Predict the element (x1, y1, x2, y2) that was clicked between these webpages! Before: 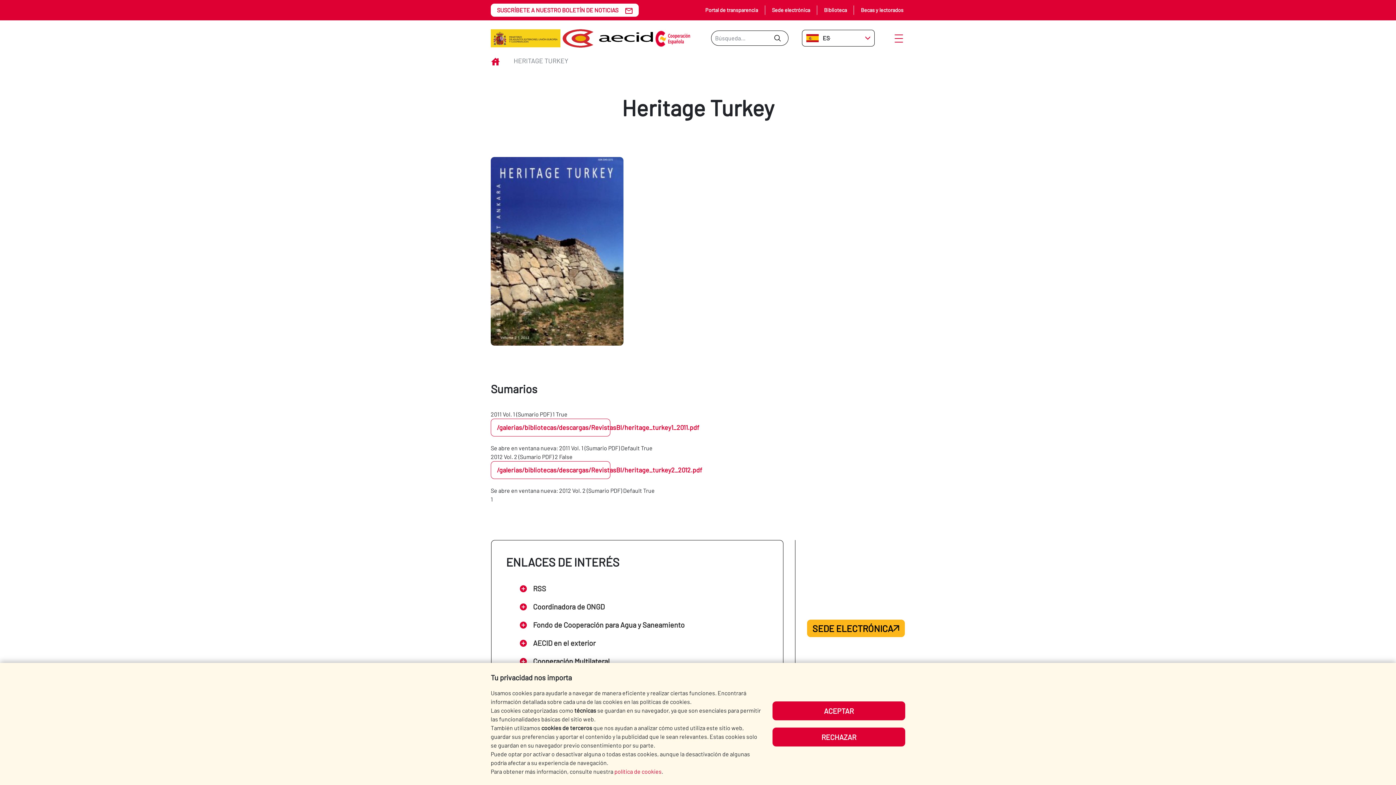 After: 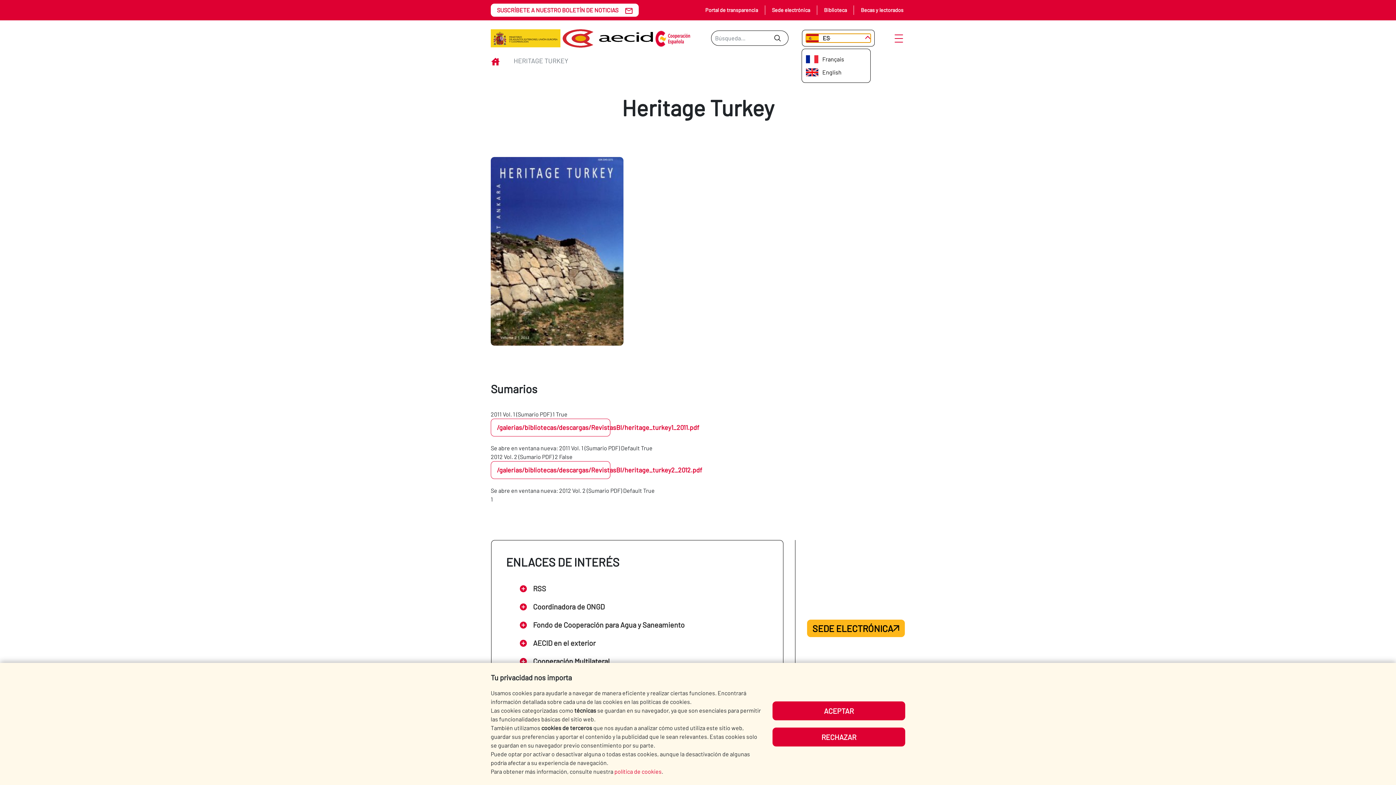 Action: label: ES-ES bbox: (806, 33, 870, 42)